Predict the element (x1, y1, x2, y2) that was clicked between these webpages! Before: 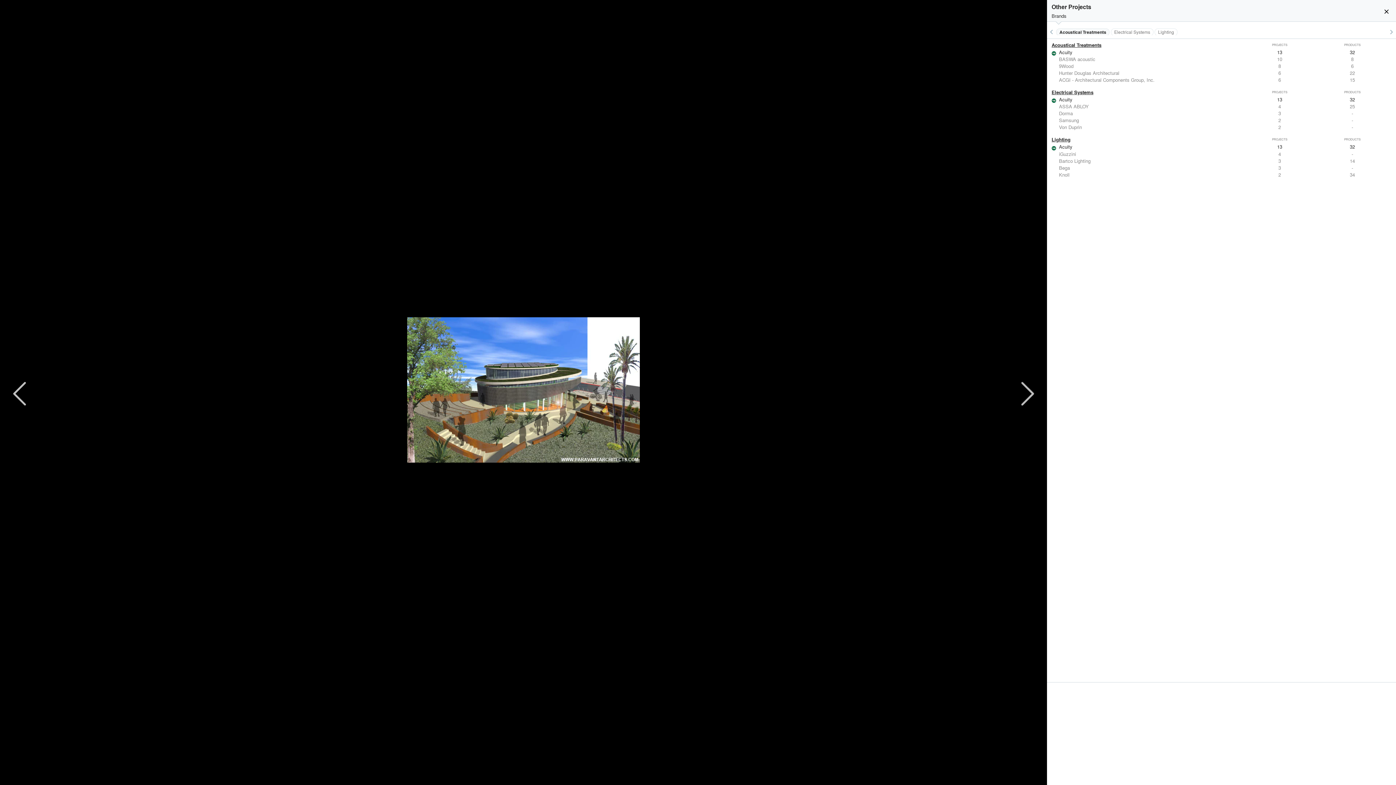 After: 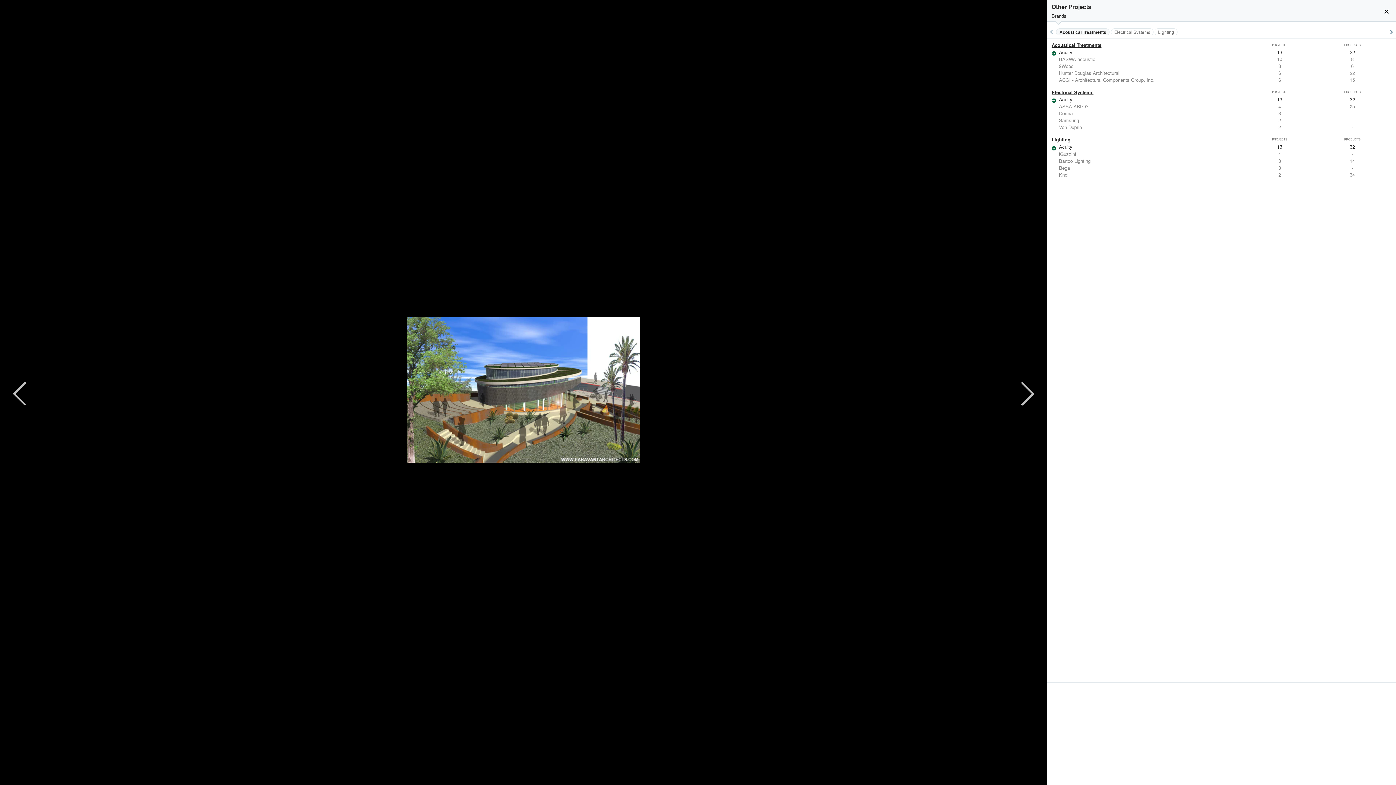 Action: bbox: (1387, 26, 1396, 35) label: keyboard_arrow_right